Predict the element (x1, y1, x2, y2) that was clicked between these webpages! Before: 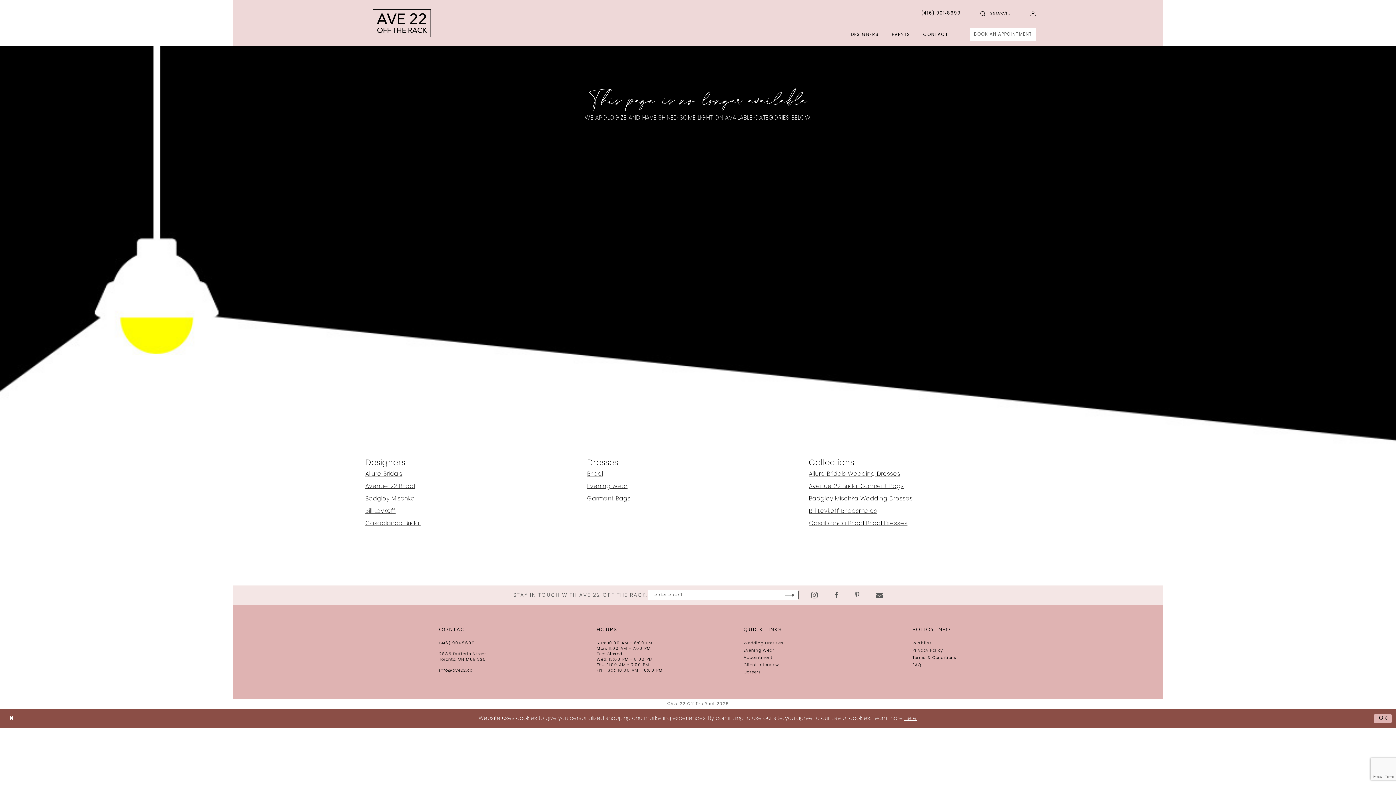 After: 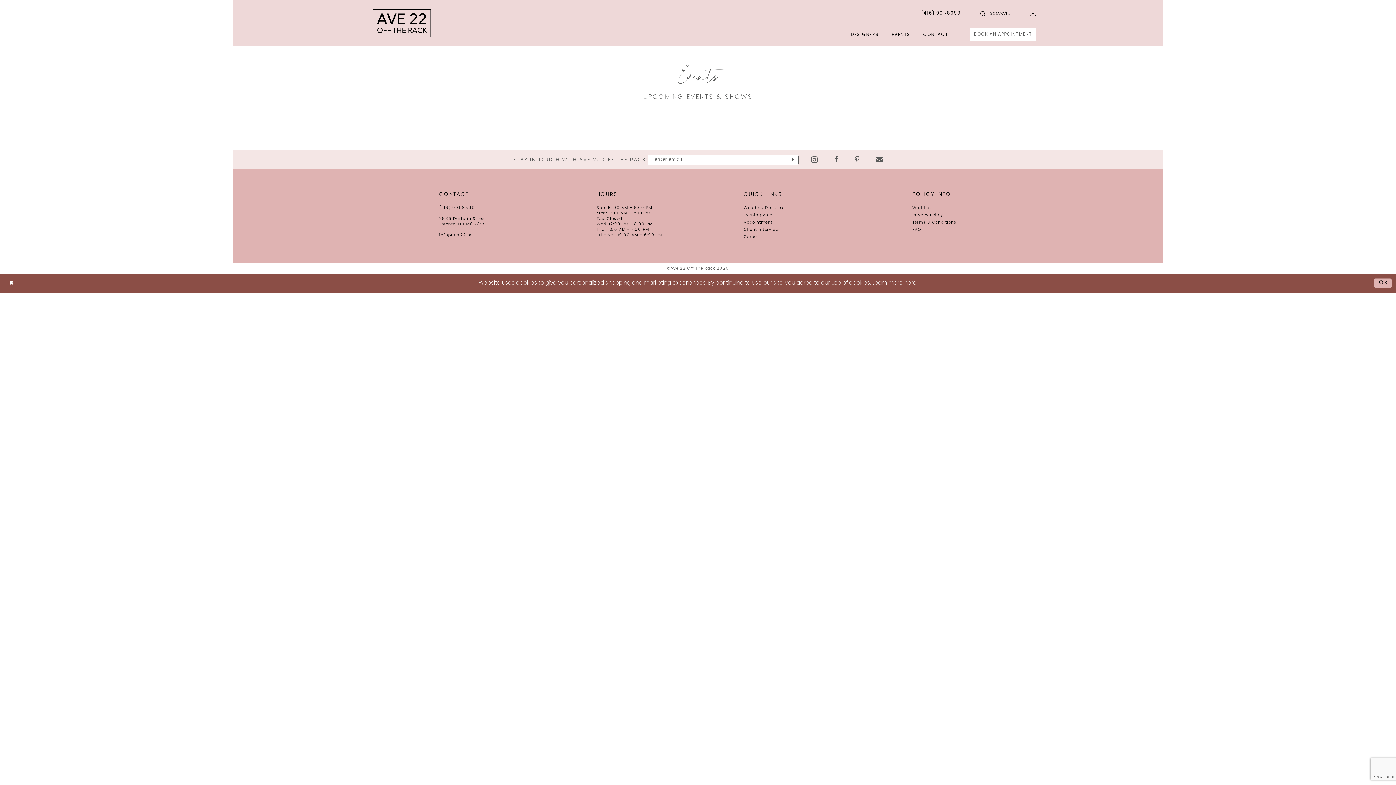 Action: label: EVENTS bbox: (885, 31, 917, 38)